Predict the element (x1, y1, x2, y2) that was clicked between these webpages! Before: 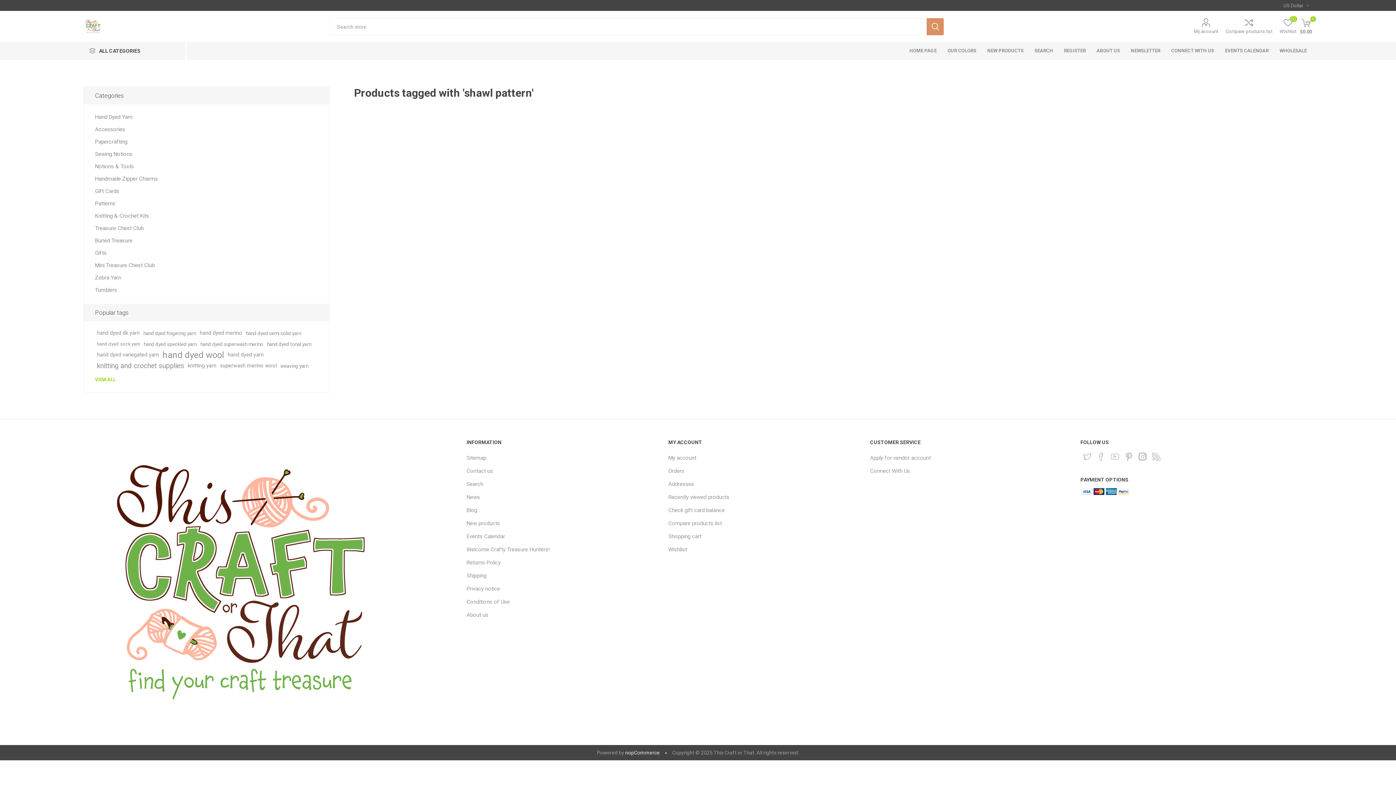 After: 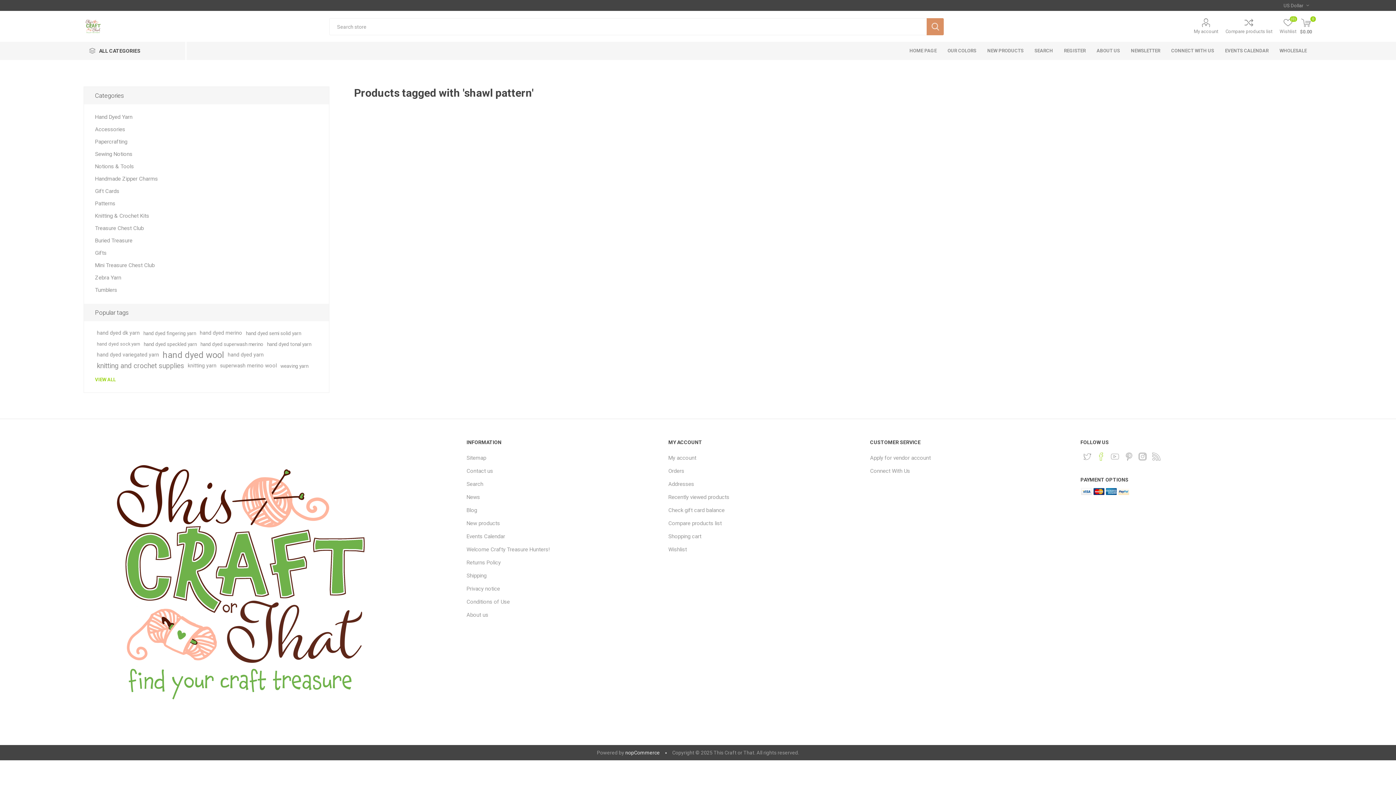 Action: bbox: (1095, 450, 1107, 462) label: Facebook